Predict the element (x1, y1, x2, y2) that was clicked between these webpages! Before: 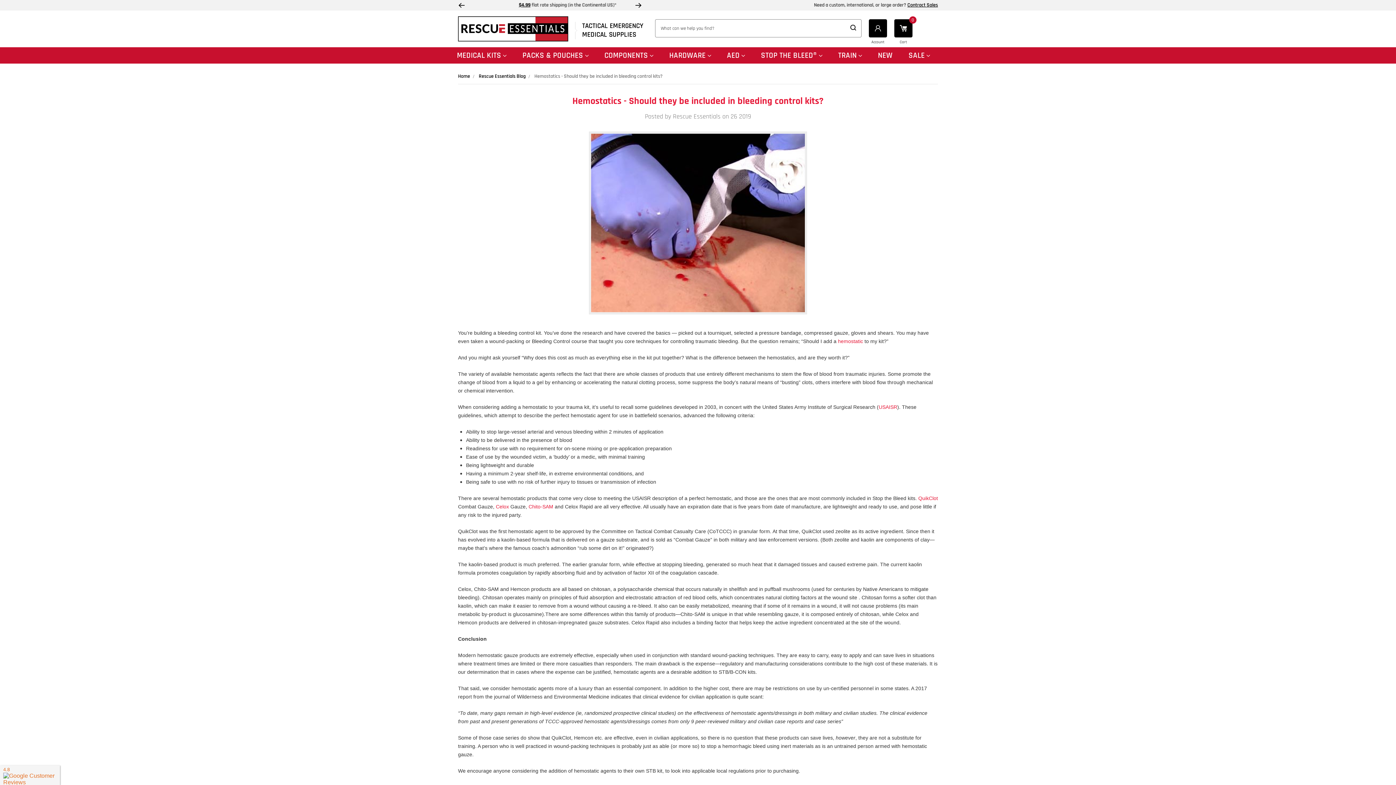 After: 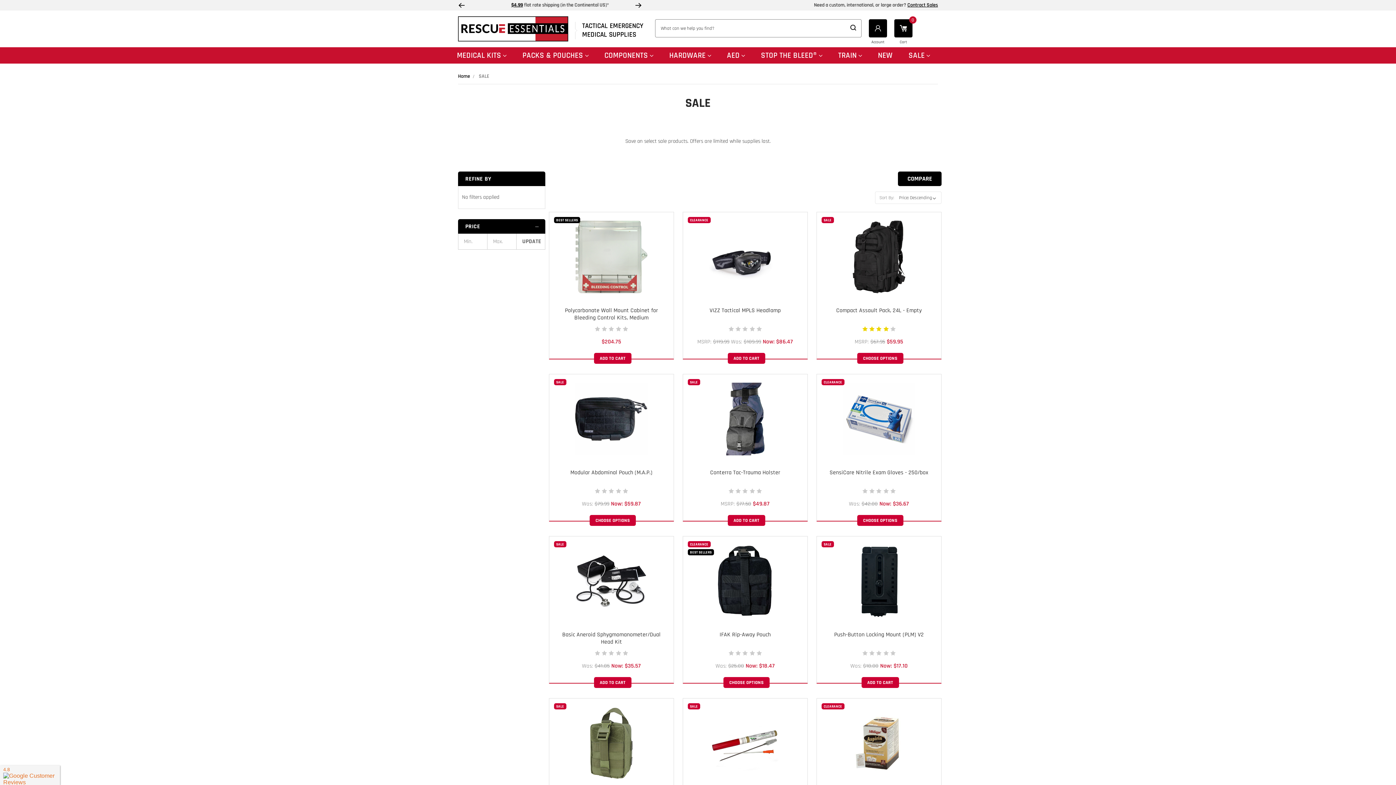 Action: bbox: (900, 47, 938, 63) label: SALE 